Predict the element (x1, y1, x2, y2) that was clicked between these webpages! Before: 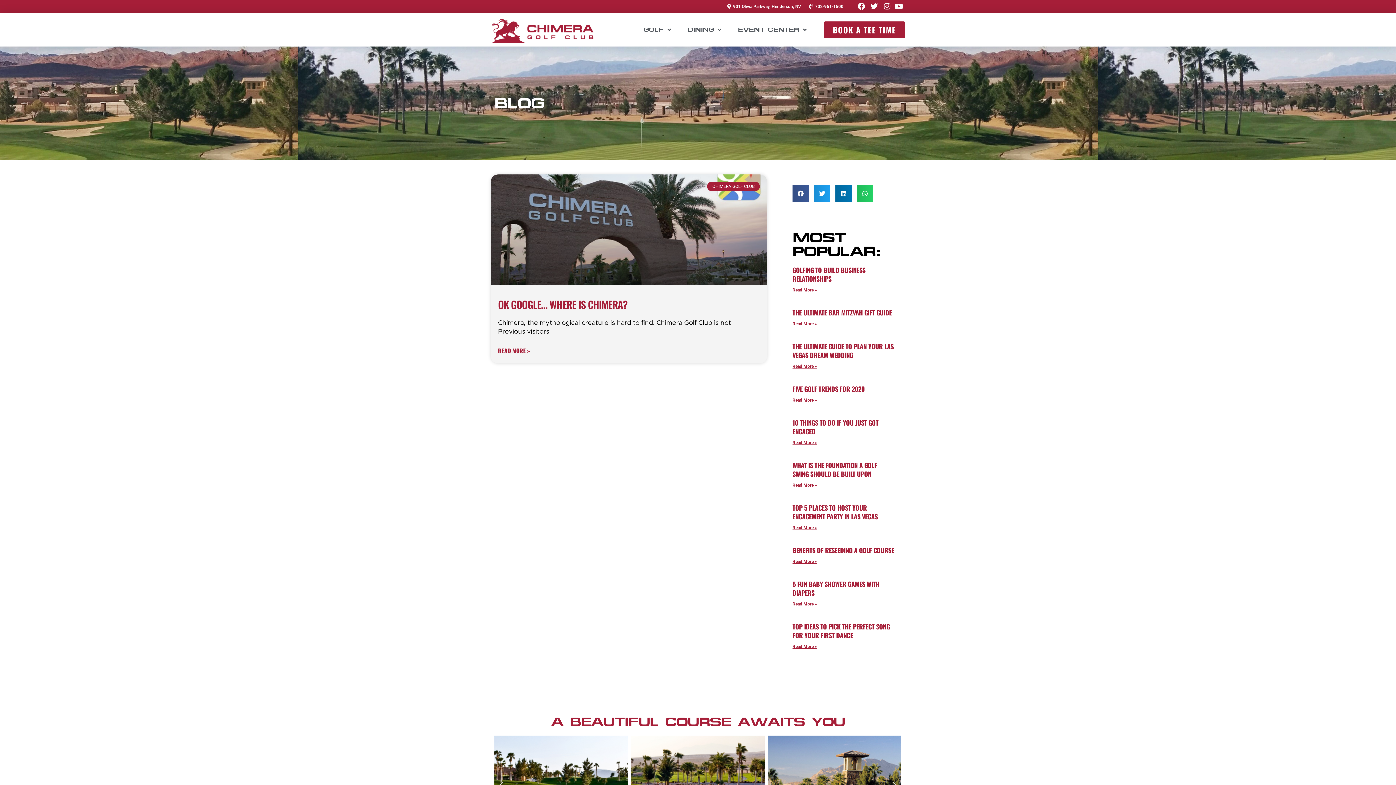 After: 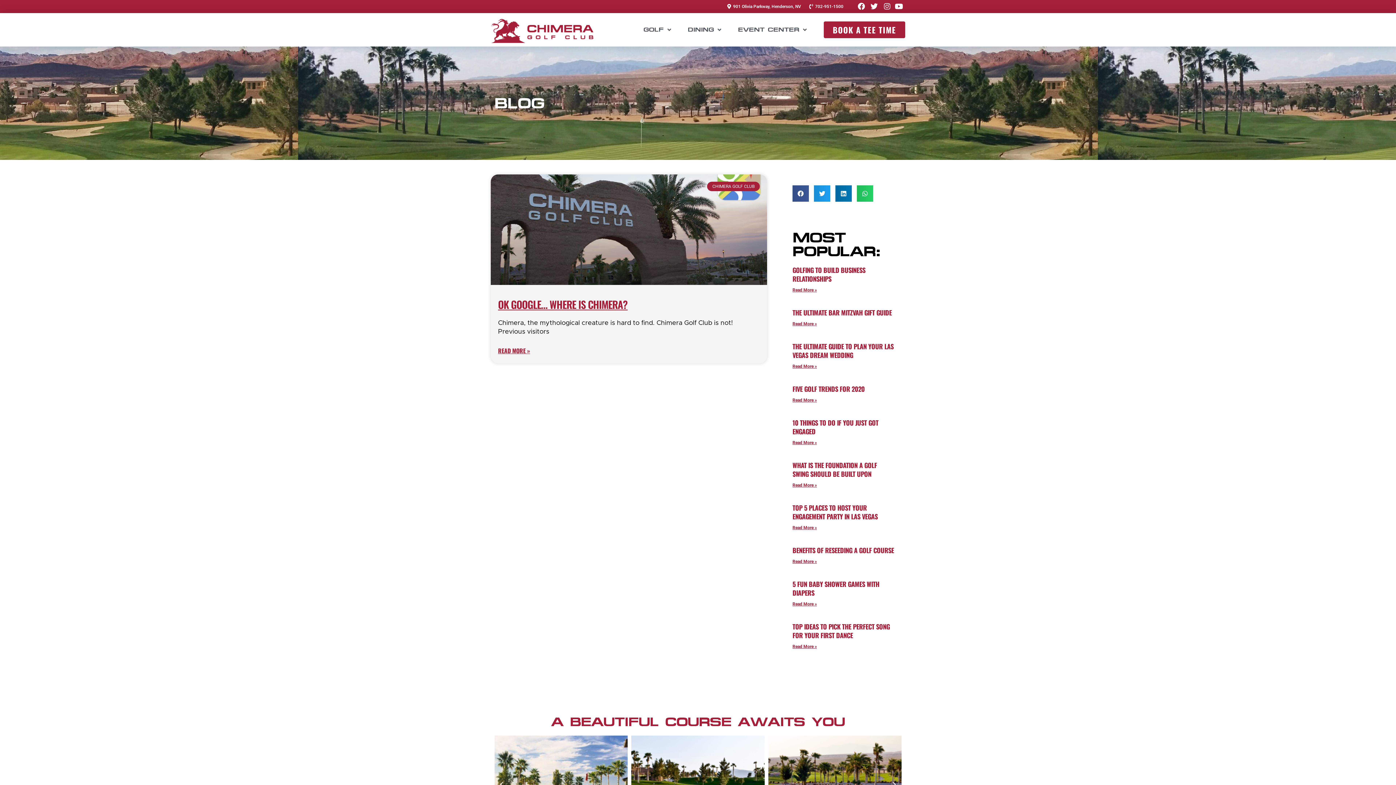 Action: label: 702-951-1500 bbox: (807, 2, 843, 10)